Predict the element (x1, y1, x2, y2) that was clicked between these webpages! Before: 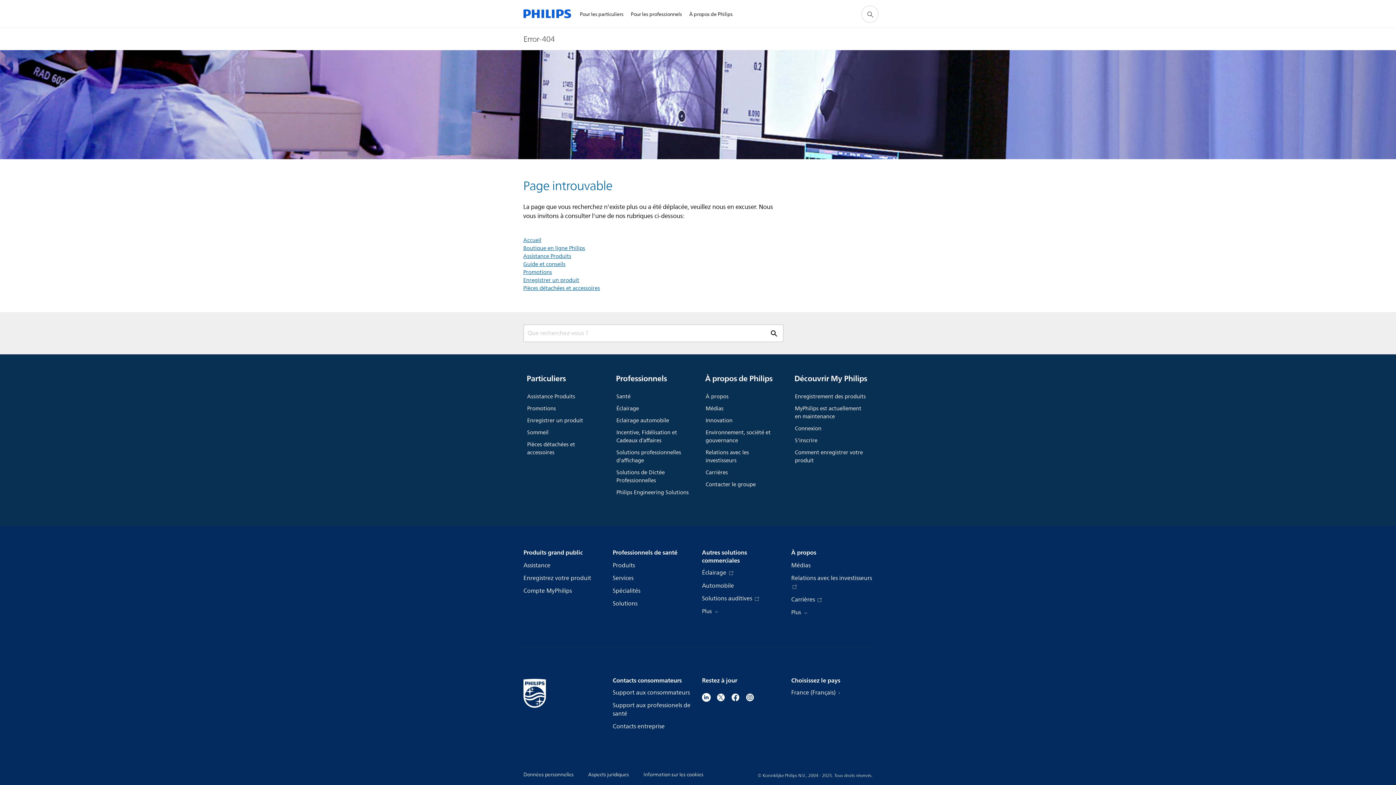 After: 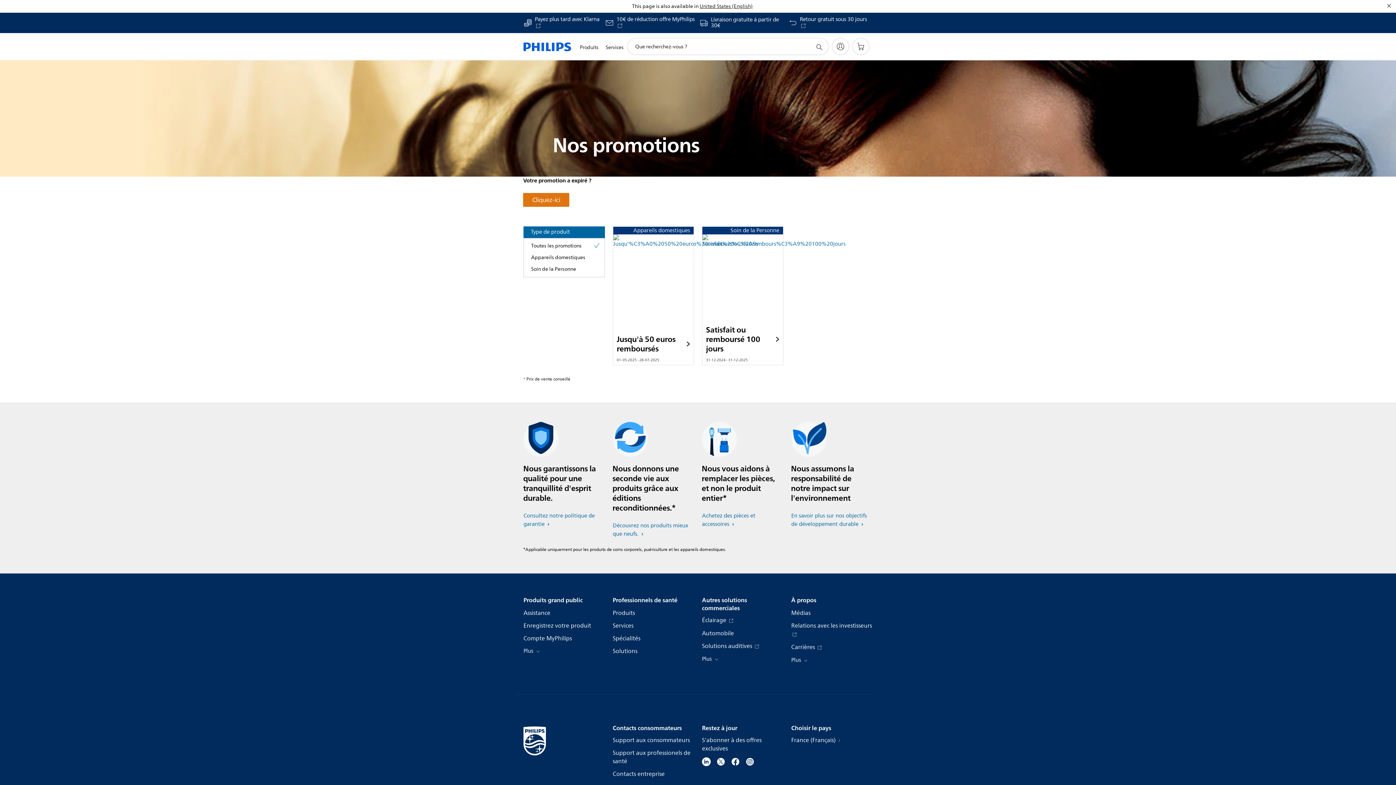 Action: bbox: (523, 268, 552, 277) label: Promotions